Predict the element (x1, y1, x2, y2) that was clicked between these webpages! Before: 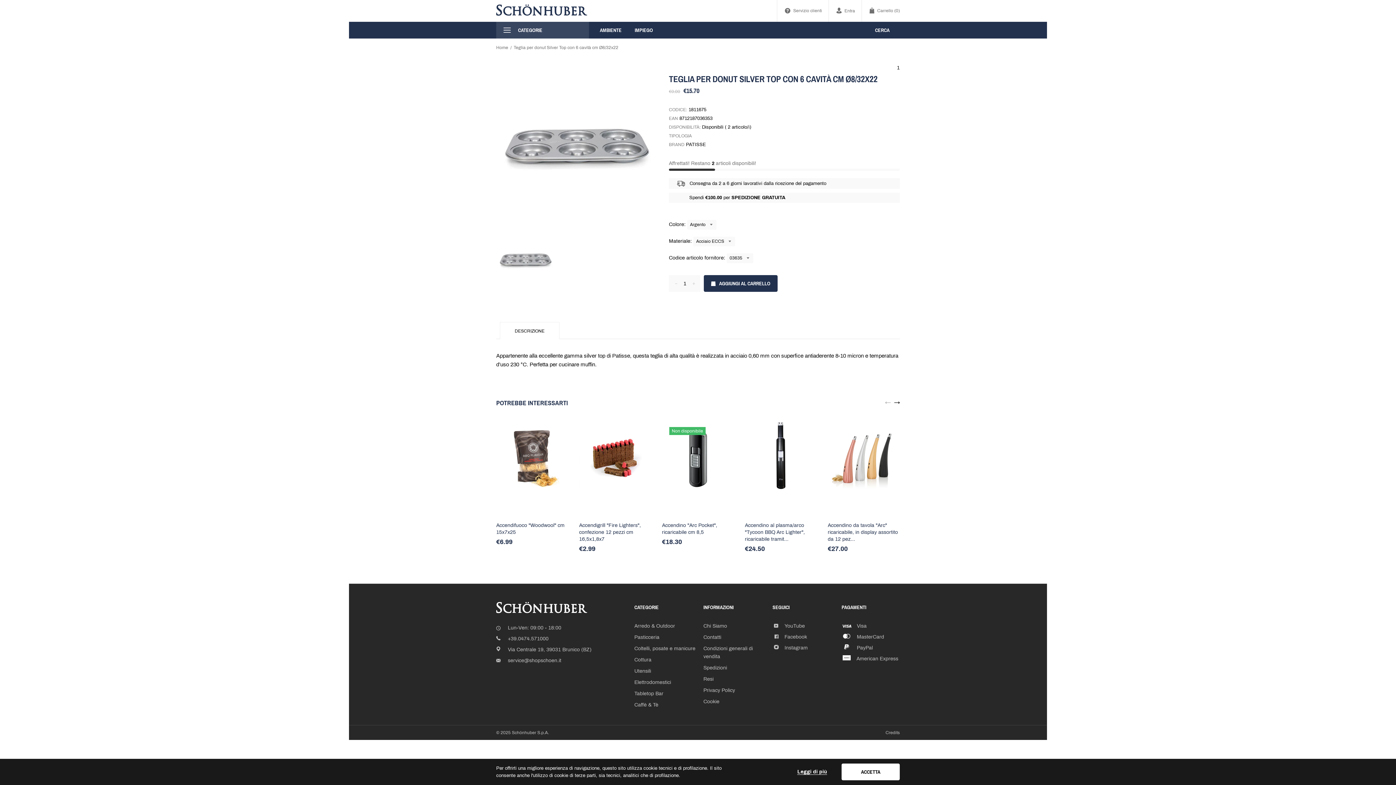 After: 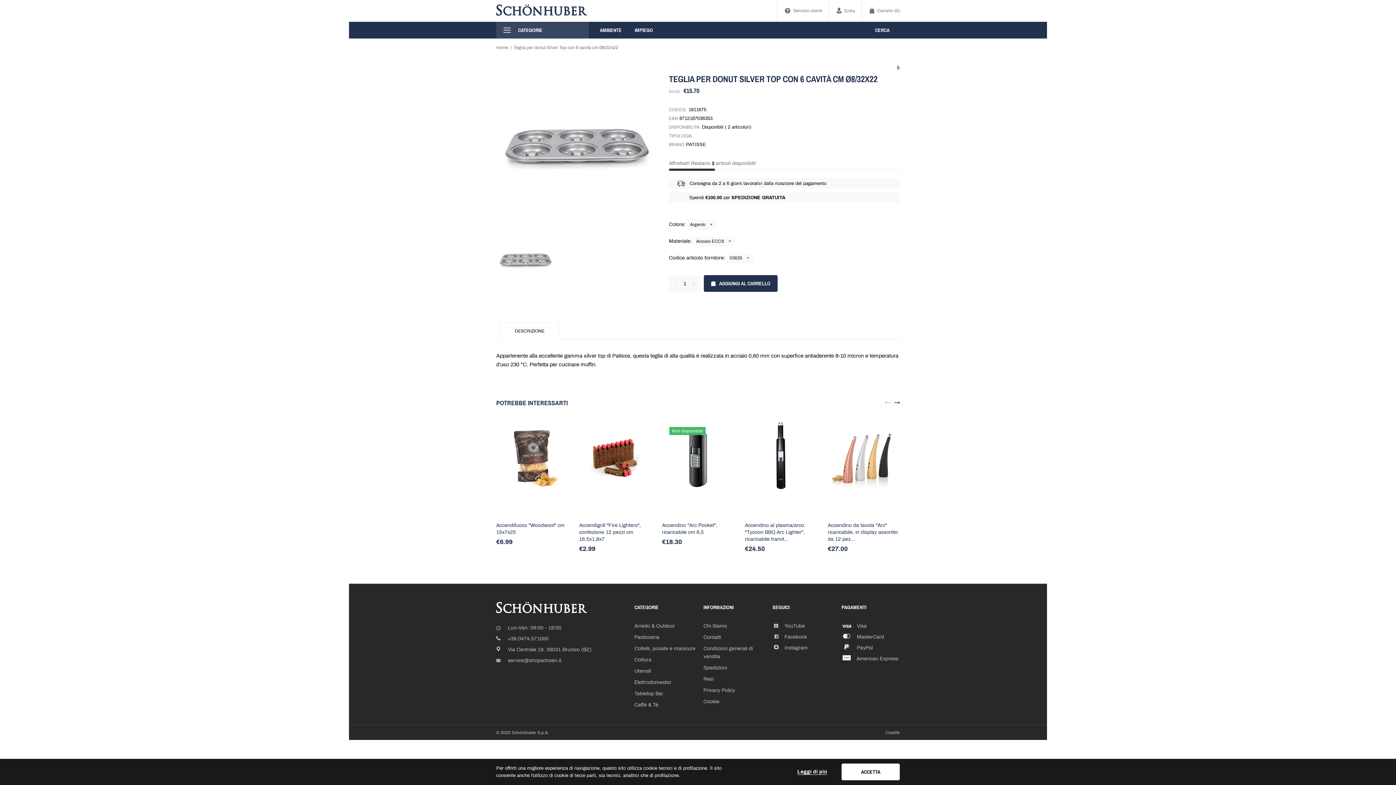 Action: label: DESCRIZIONE bbox: (500, 322, 559, 339)